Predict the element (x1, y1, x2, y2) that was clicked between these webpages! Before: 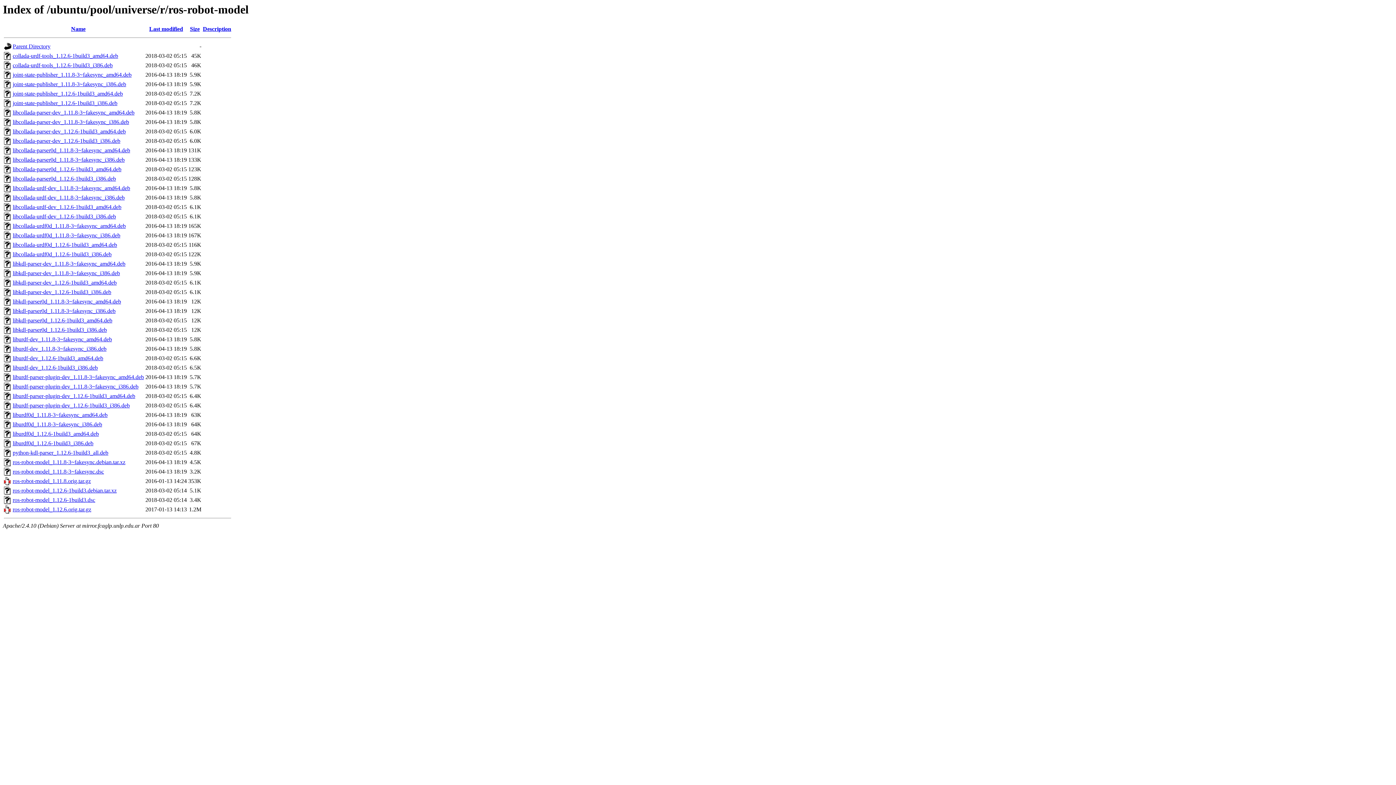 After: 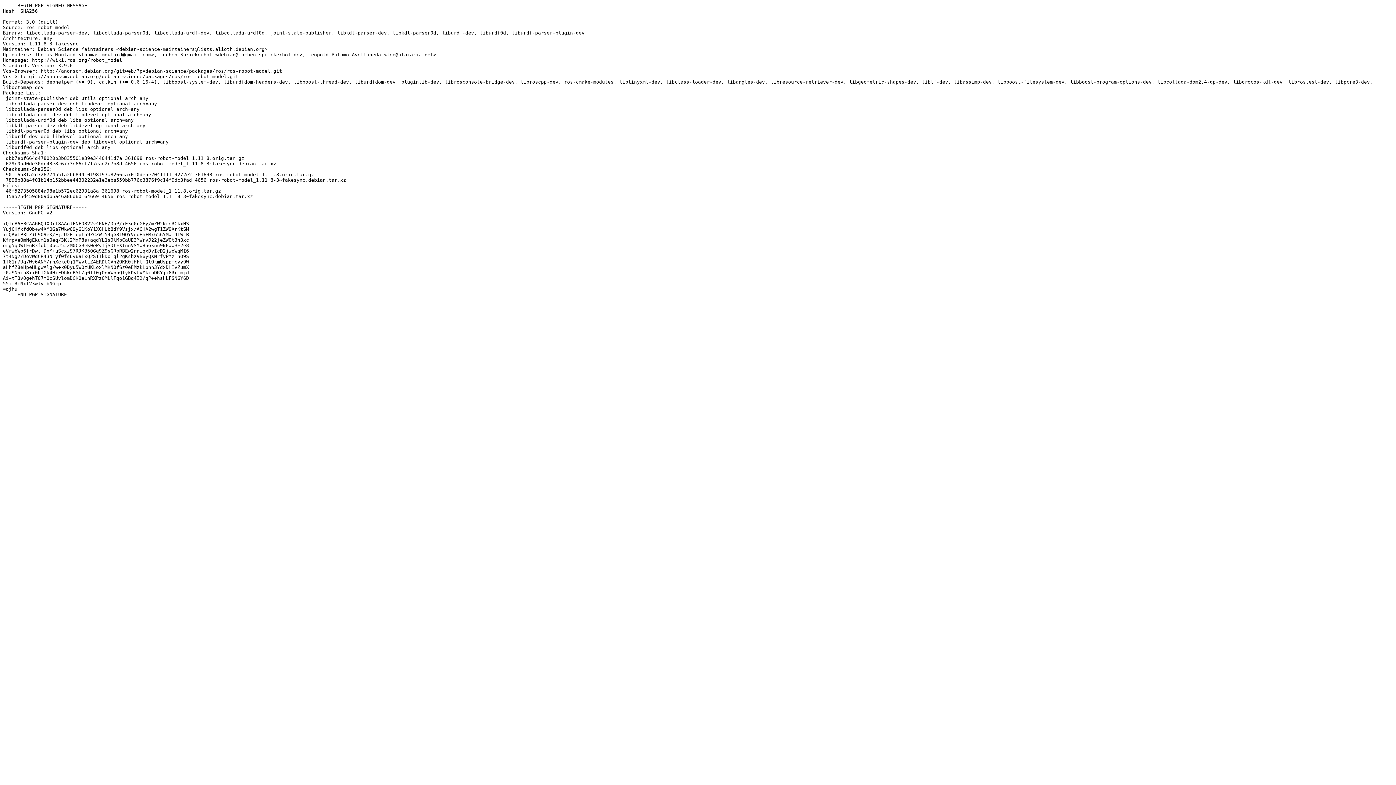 Action: bbox: (12, 468, 104, 475) label: ros-robot-model_1.11.8-3~fakesync.dsc